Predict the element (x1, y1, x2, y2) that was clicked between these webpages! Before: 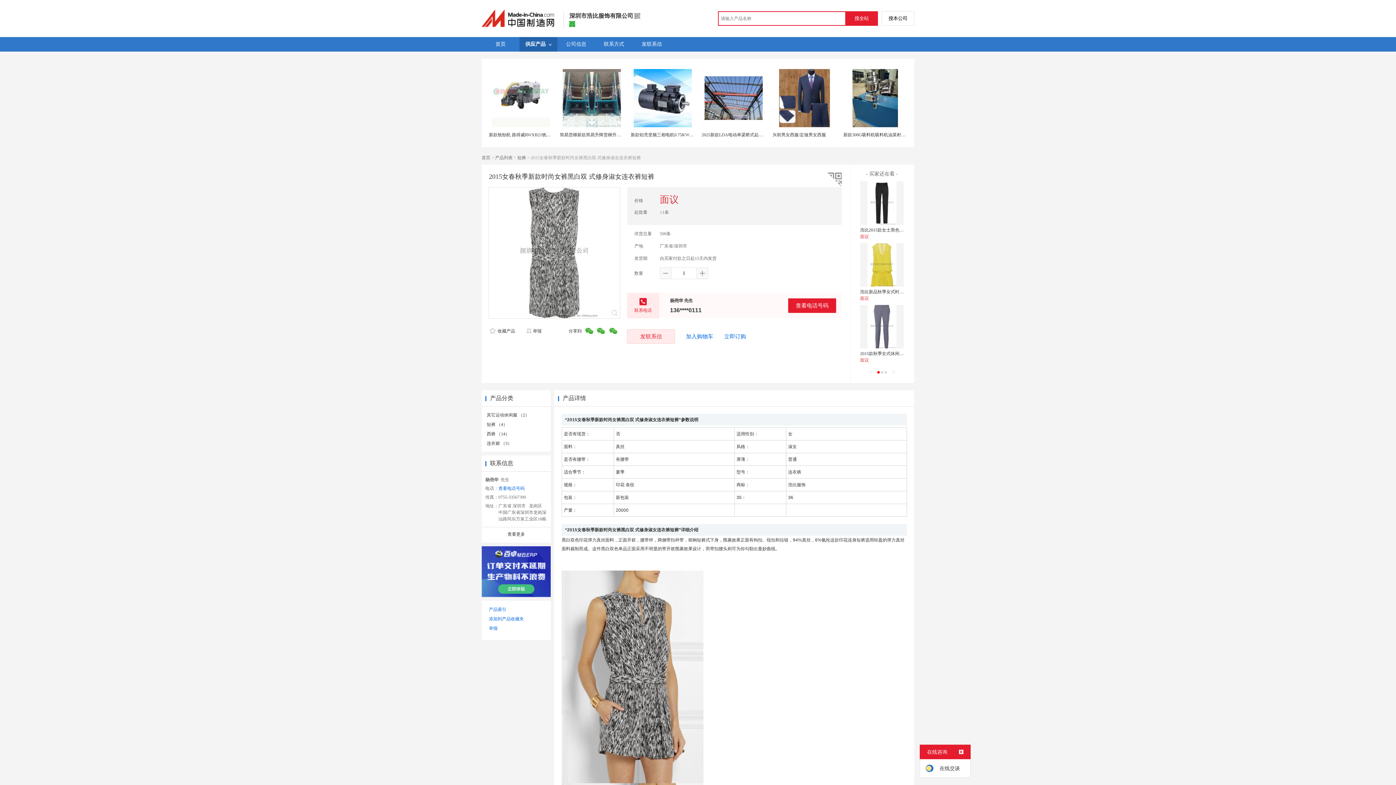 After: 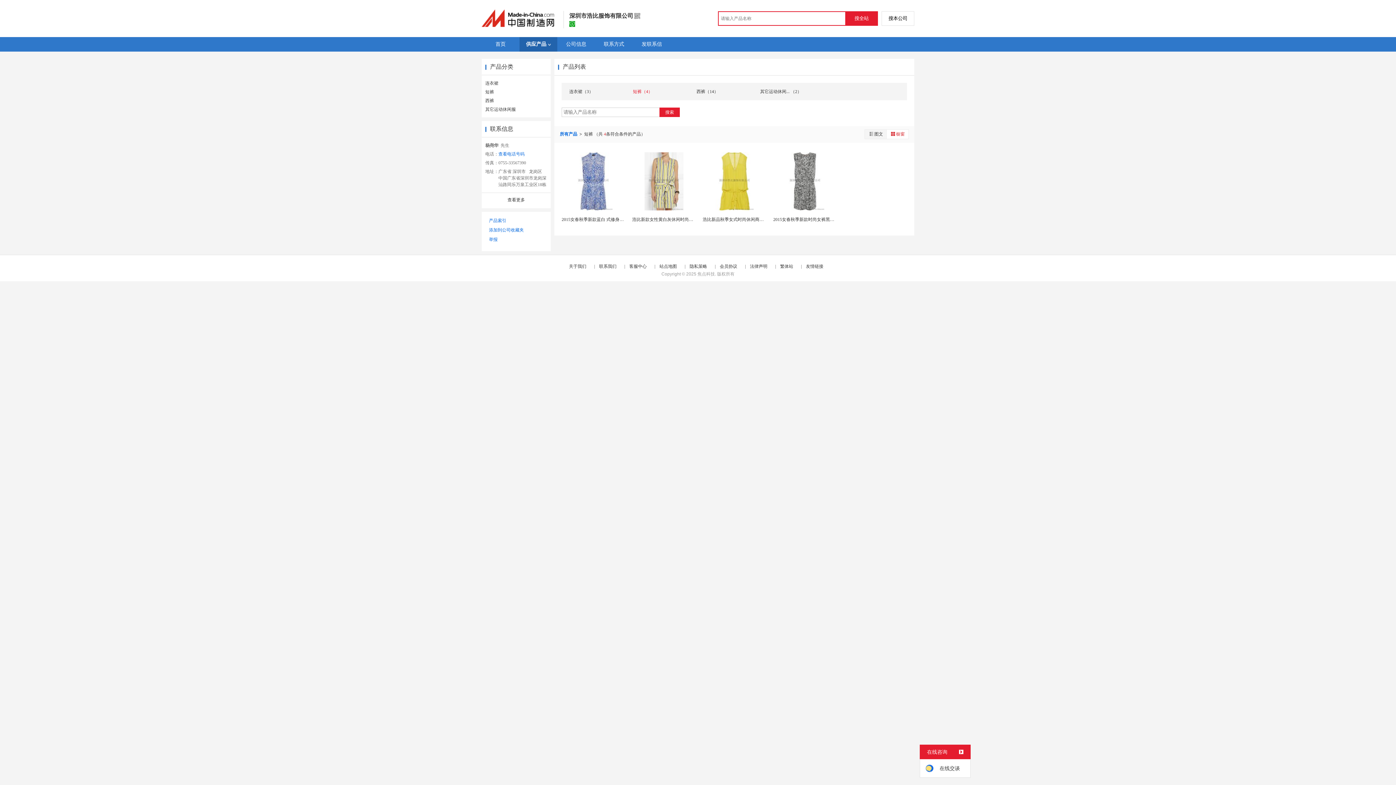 Action: bbox: (486, 422, 507, 427) label: 短裤 （4）